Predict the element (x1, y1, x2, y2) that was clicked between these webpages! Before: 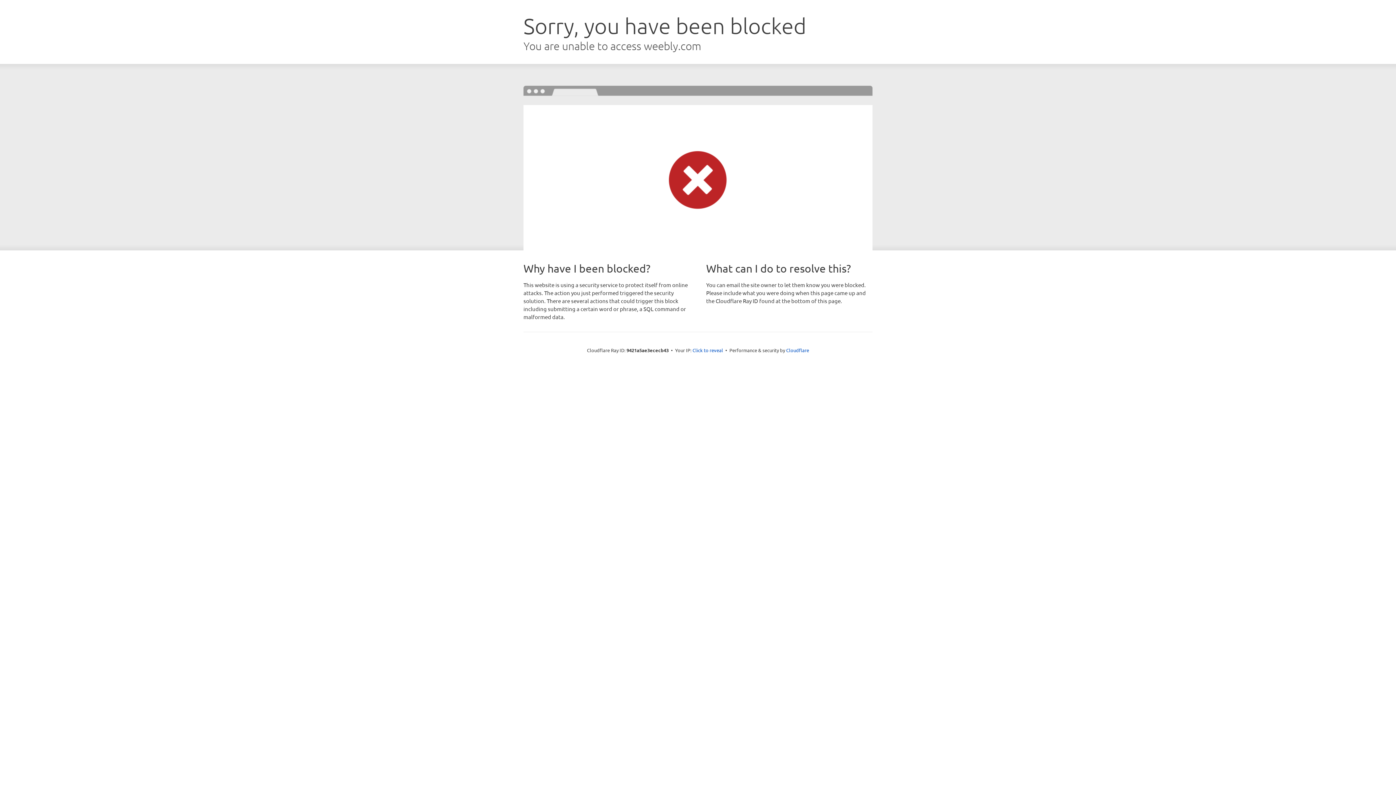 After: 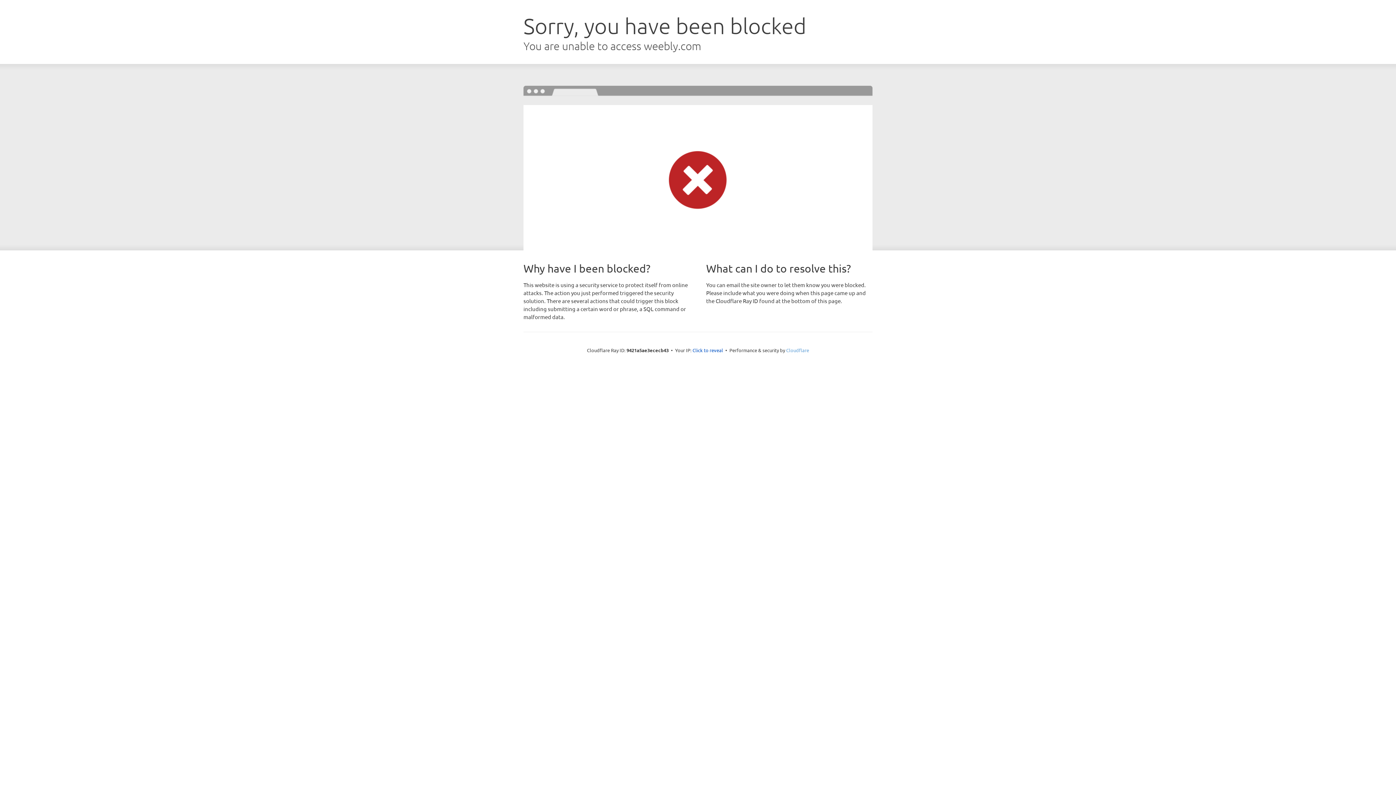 Action: label: Cloudflare bbox: (786, 347, 809, 353)